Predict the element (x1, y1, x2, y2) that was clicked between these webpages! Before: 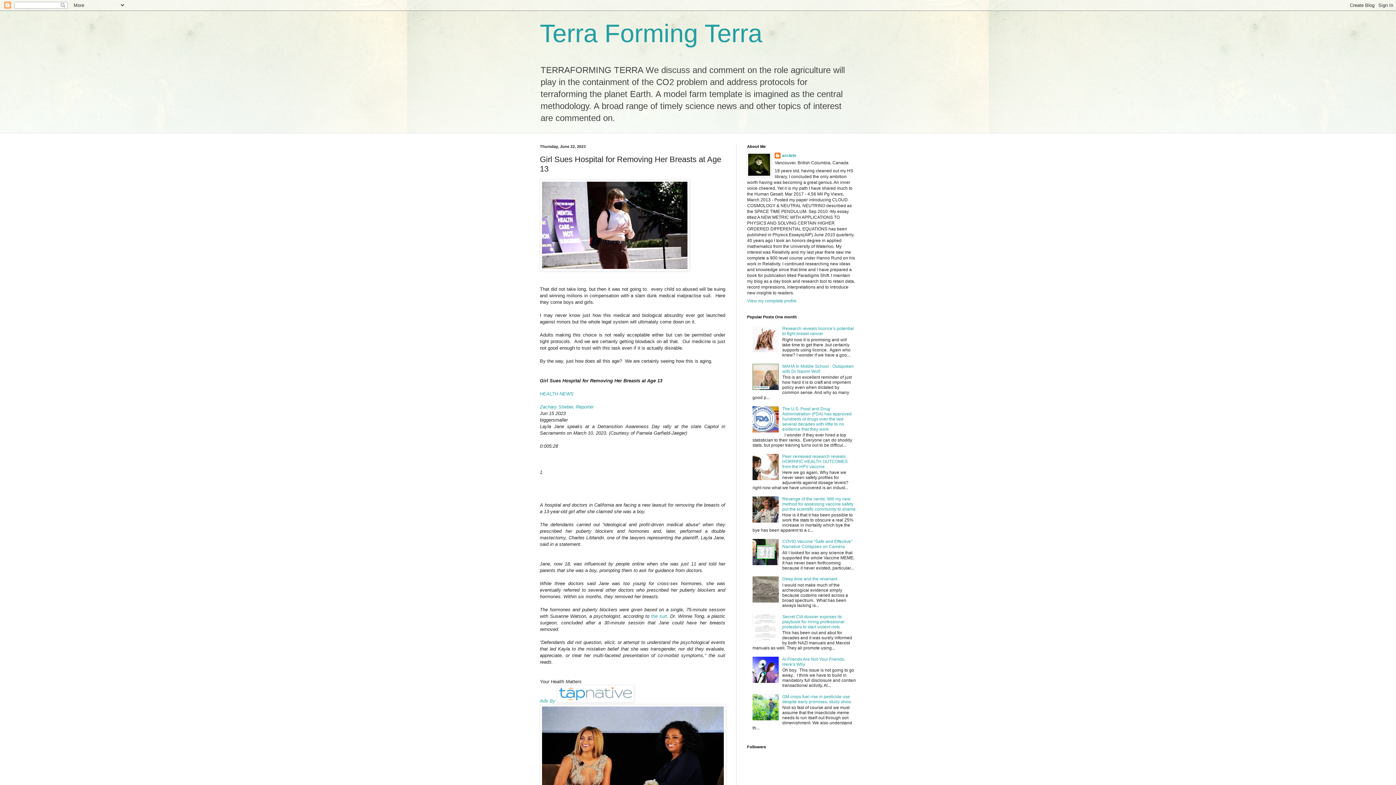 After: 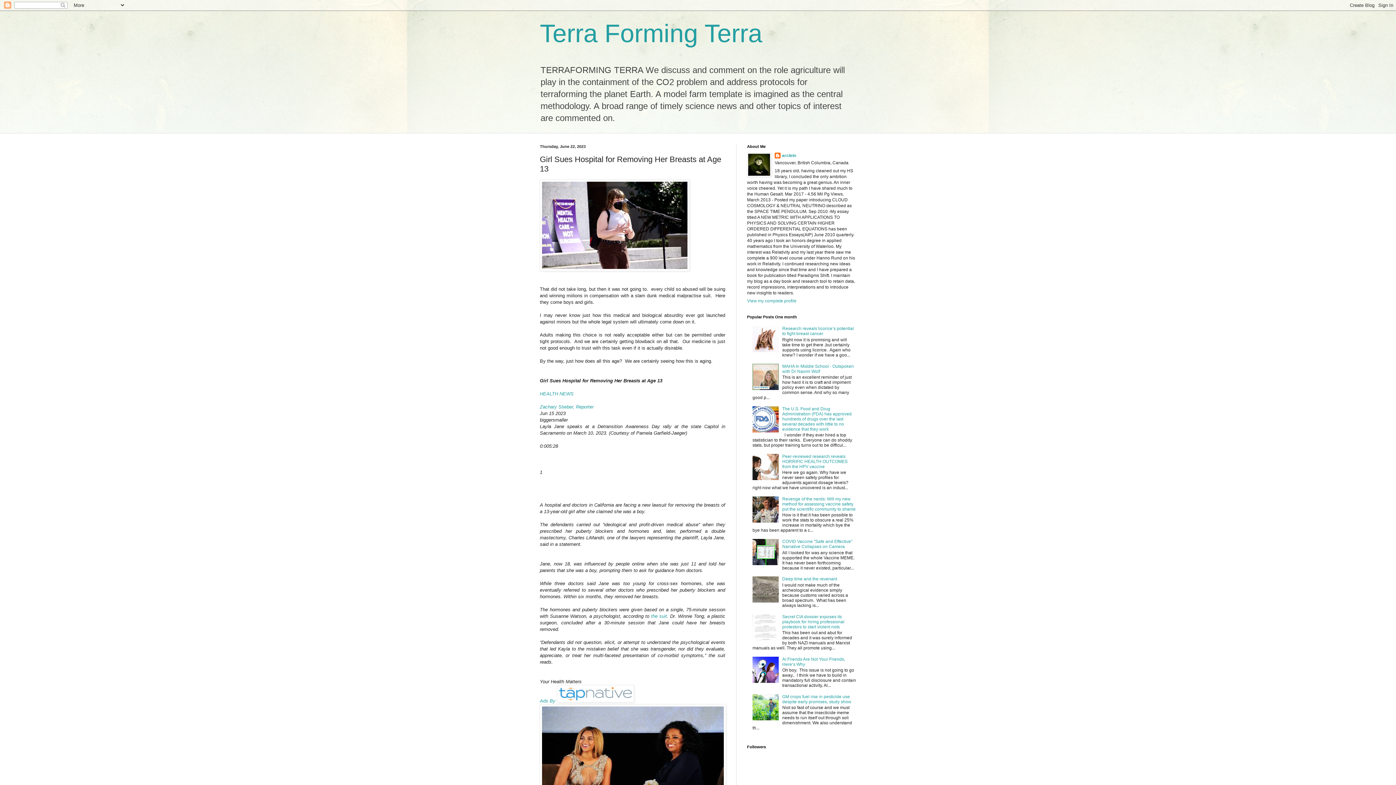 Action: bbox: (752, 386, 780, 391)